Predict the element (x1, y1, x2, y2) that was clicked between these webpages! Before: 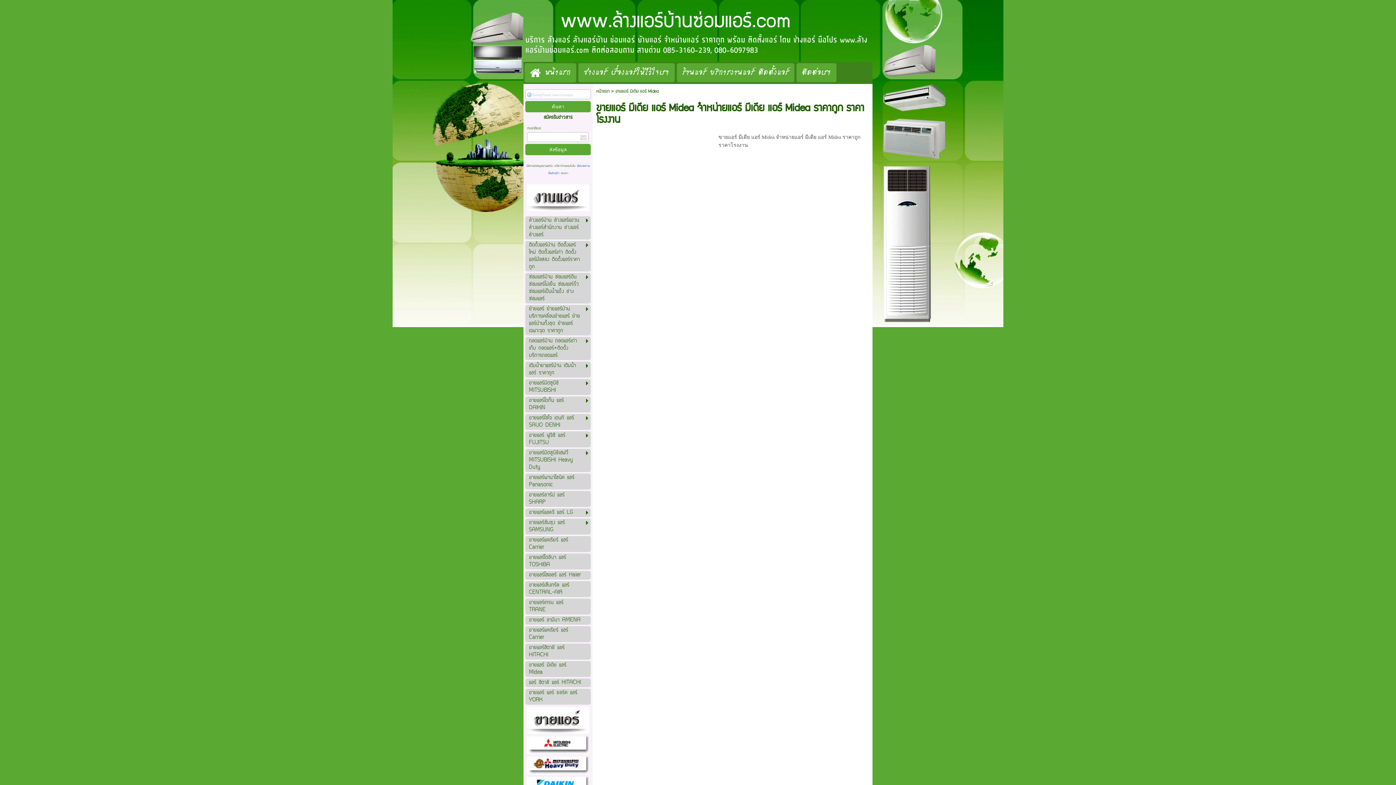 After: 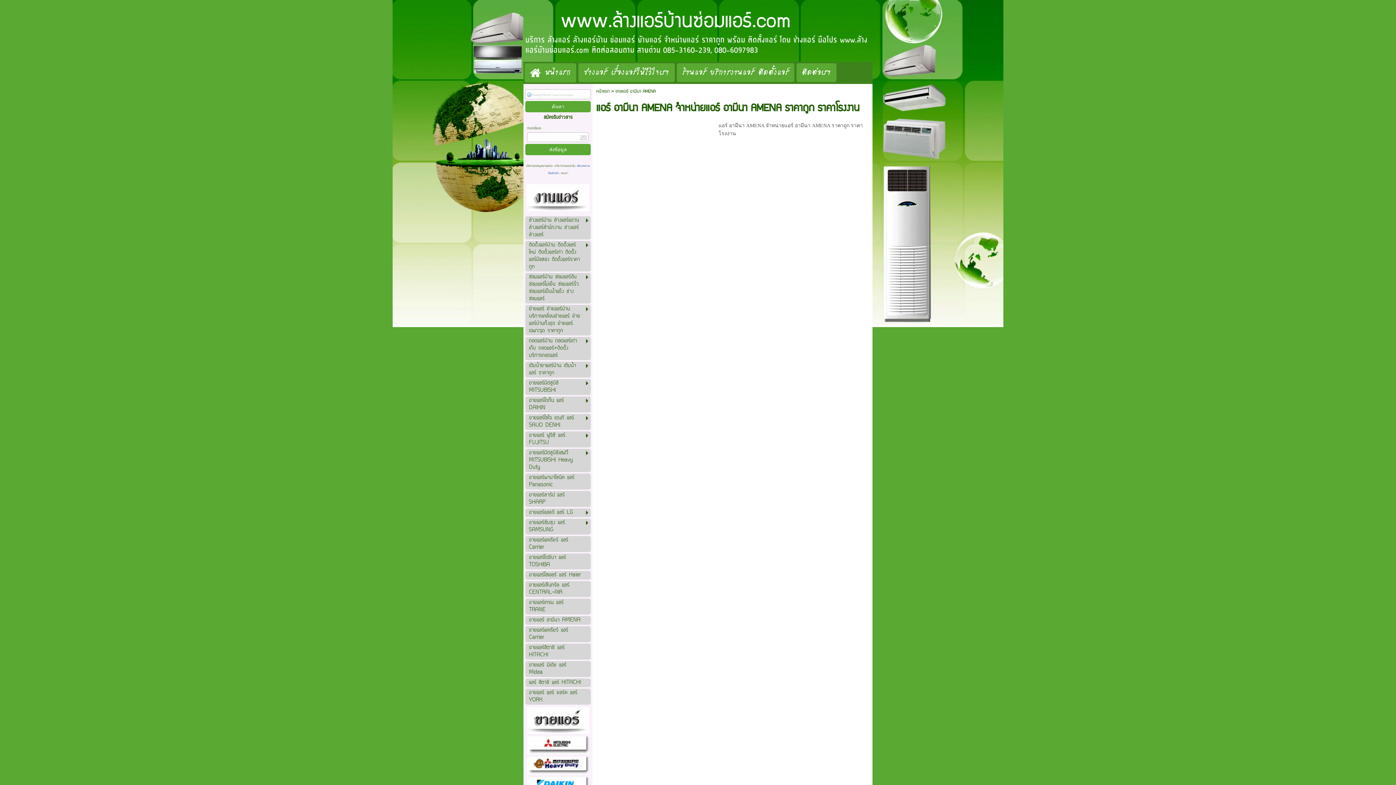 Action: label: ขายแอร์ อามีนา AMENA bbox: (529, 616, 581, 624)